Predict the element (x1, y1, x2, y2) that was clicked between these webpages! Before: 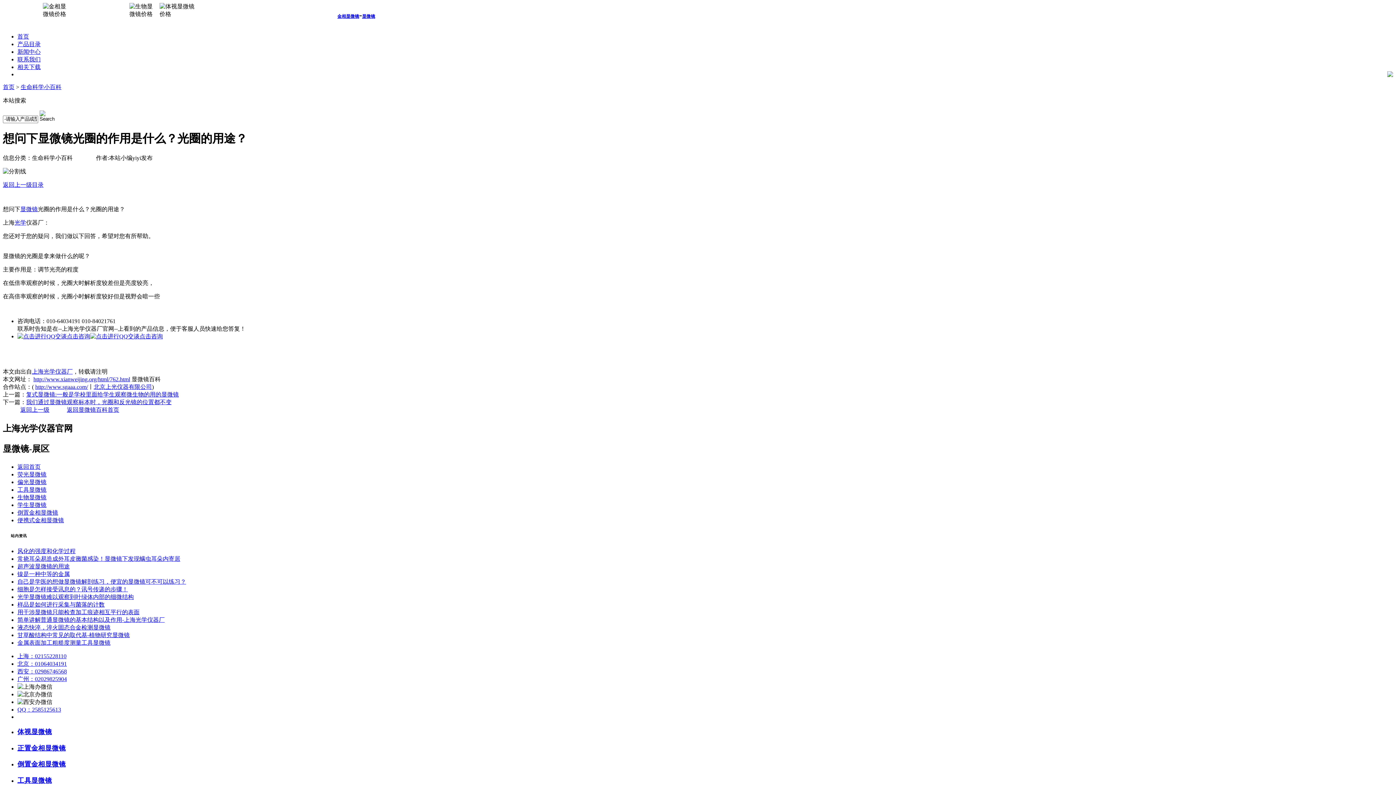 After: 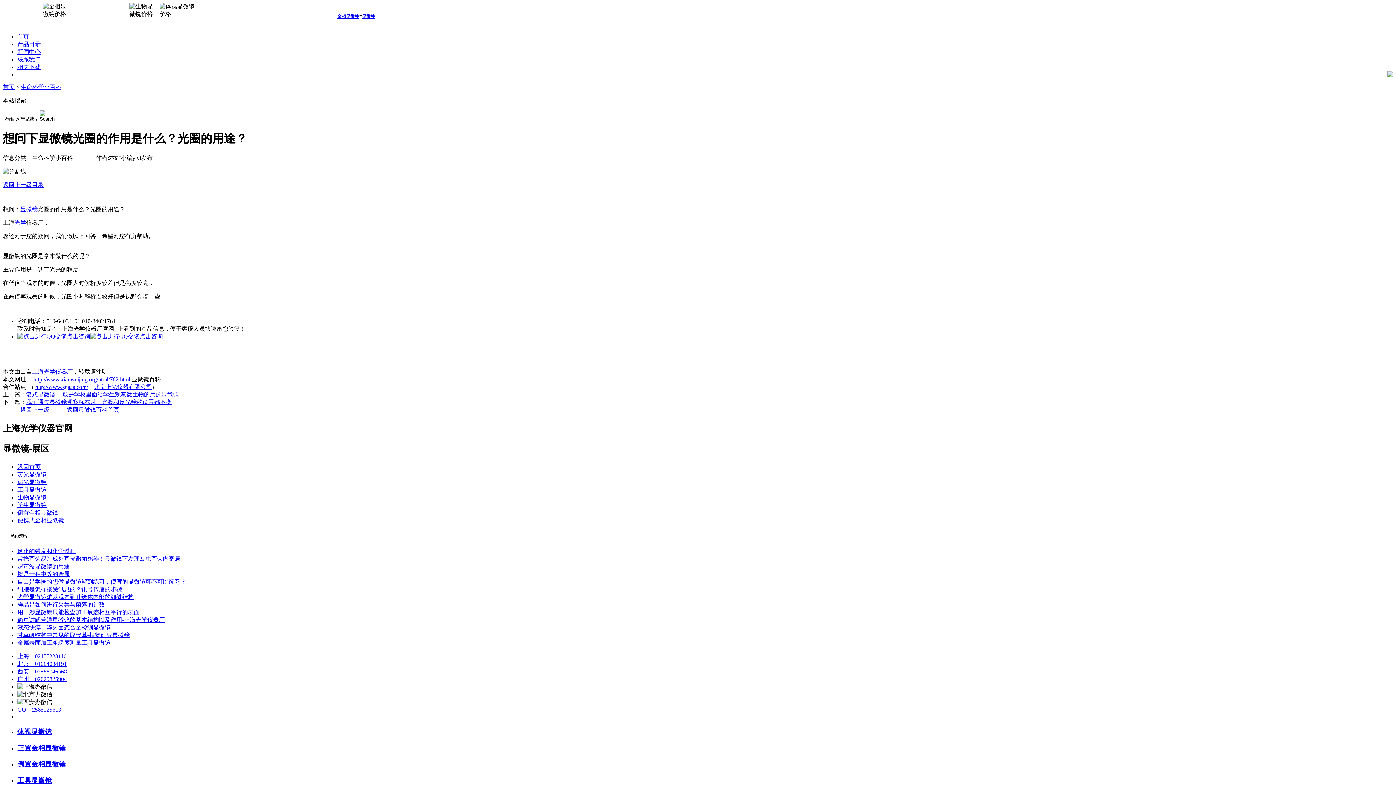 Action: label: http://www.xianweijing.org/html/762.html bbox: (33, 376, 130, 382)